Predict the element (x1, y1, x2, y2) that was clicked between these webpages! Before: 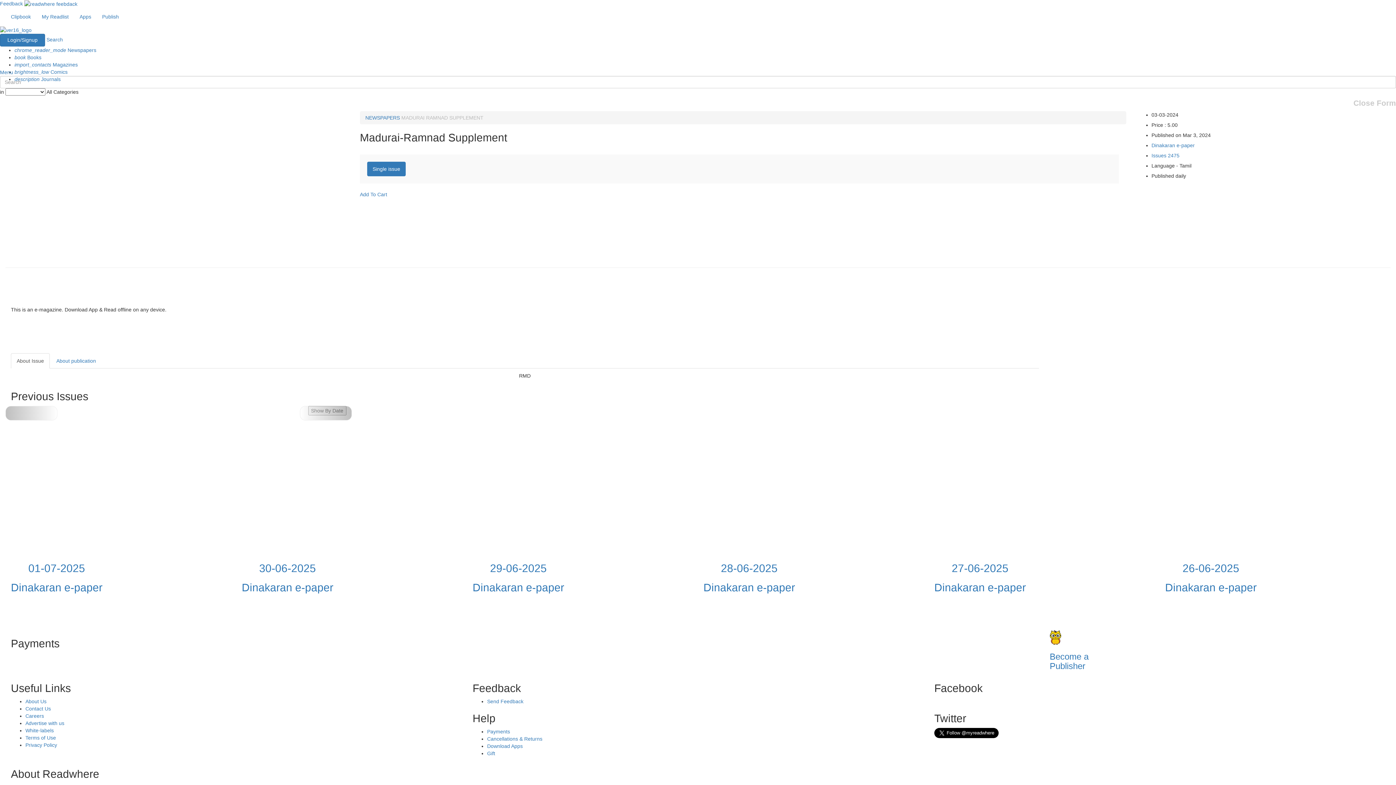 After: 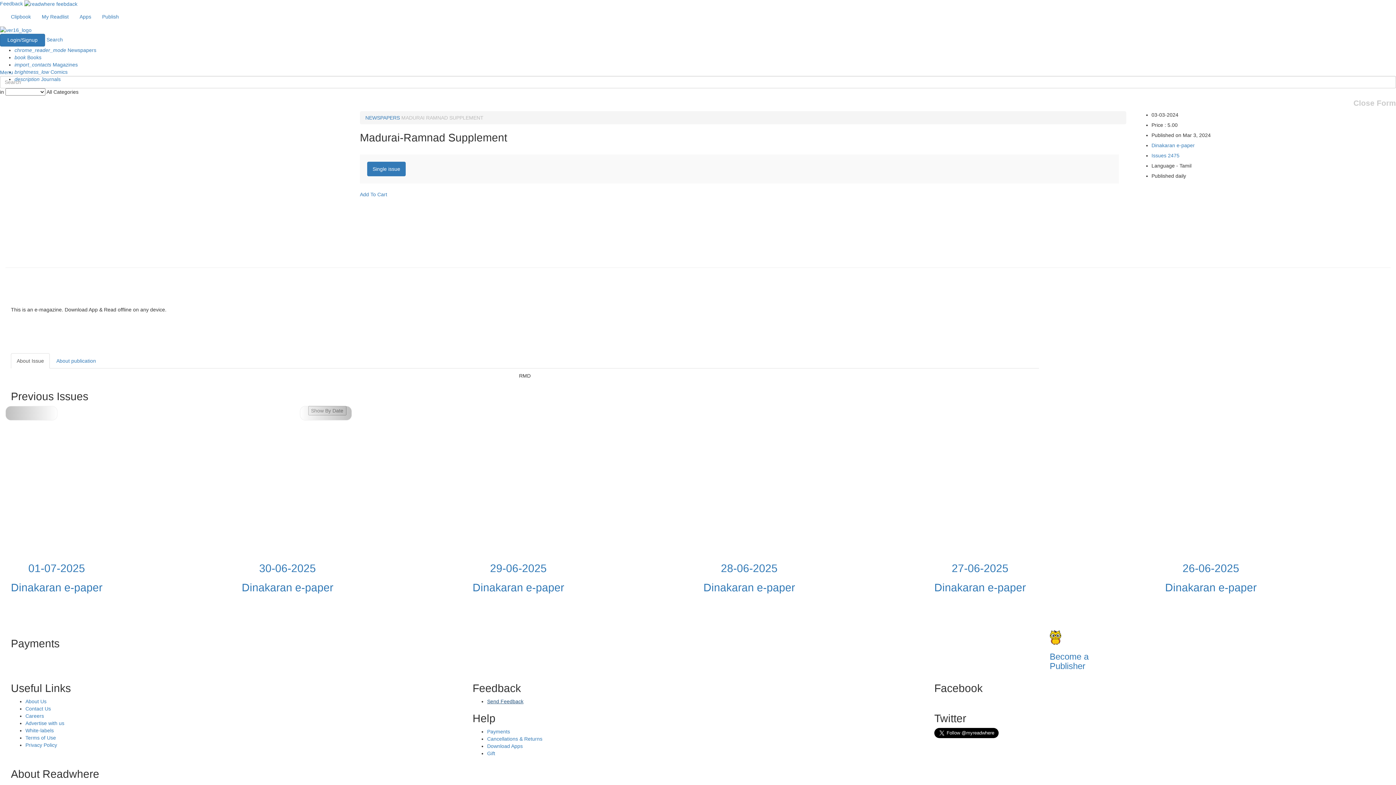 Action: label: Send Feedback bbox: (487, 698, 523, 704)